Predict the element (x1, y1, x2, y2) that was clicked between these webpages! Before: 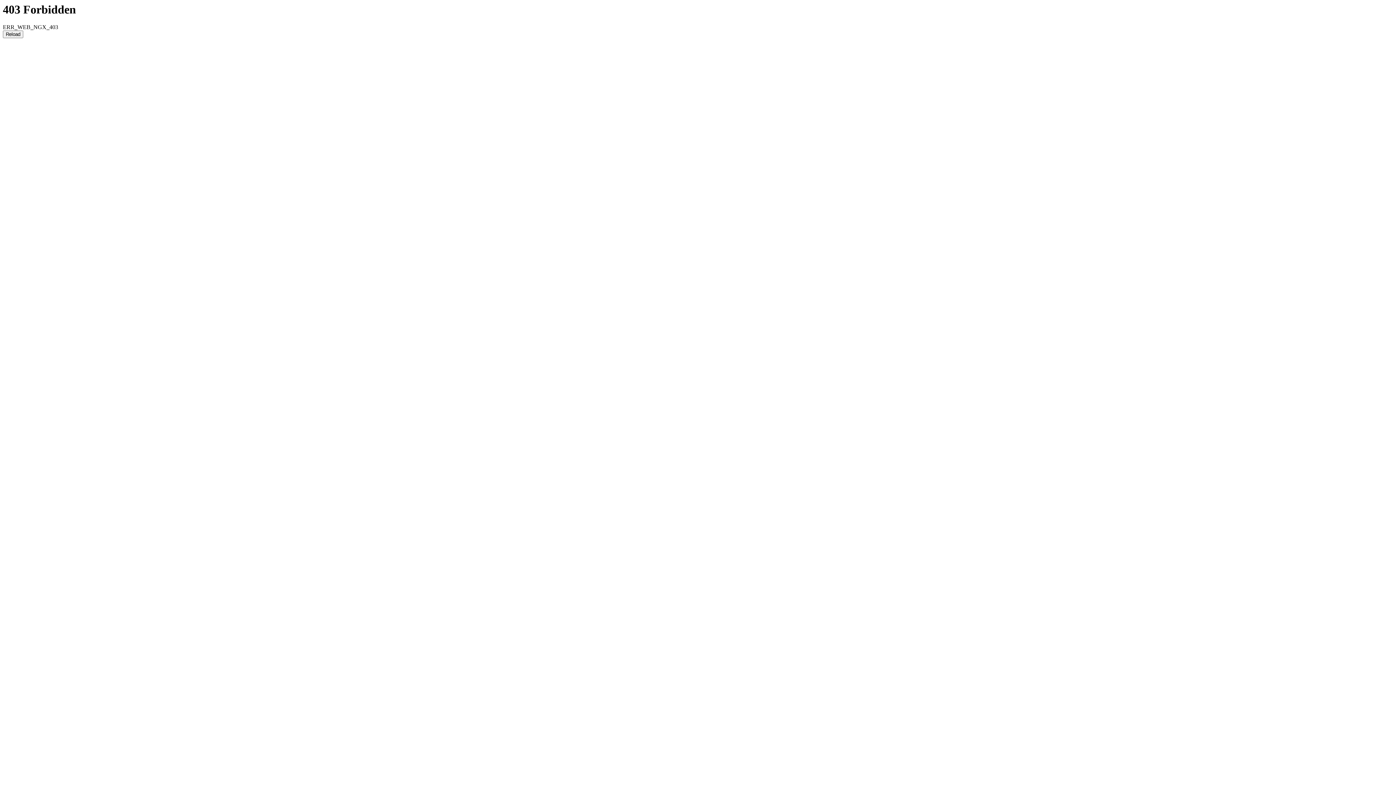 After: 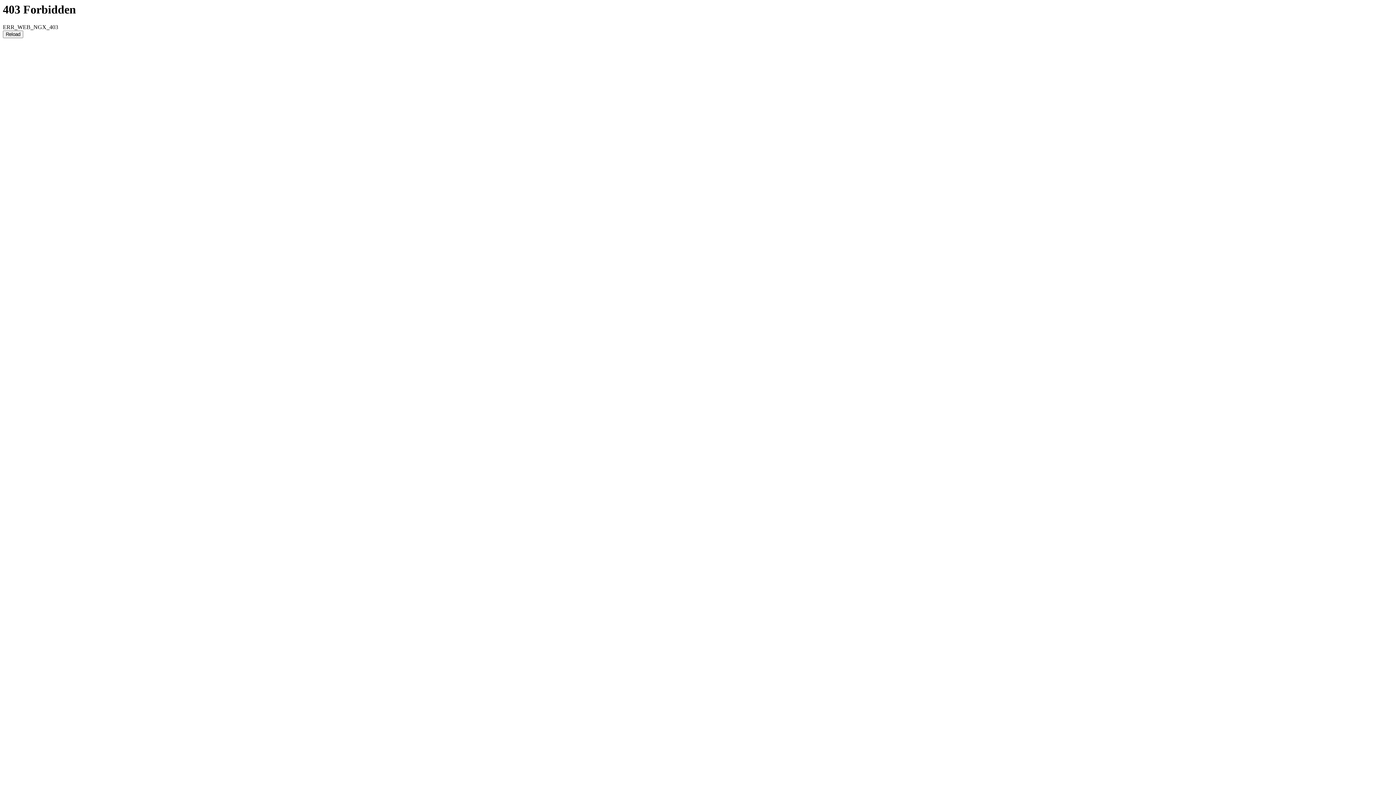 Action: bbox: (2, 30, 23, 38) label: Reload